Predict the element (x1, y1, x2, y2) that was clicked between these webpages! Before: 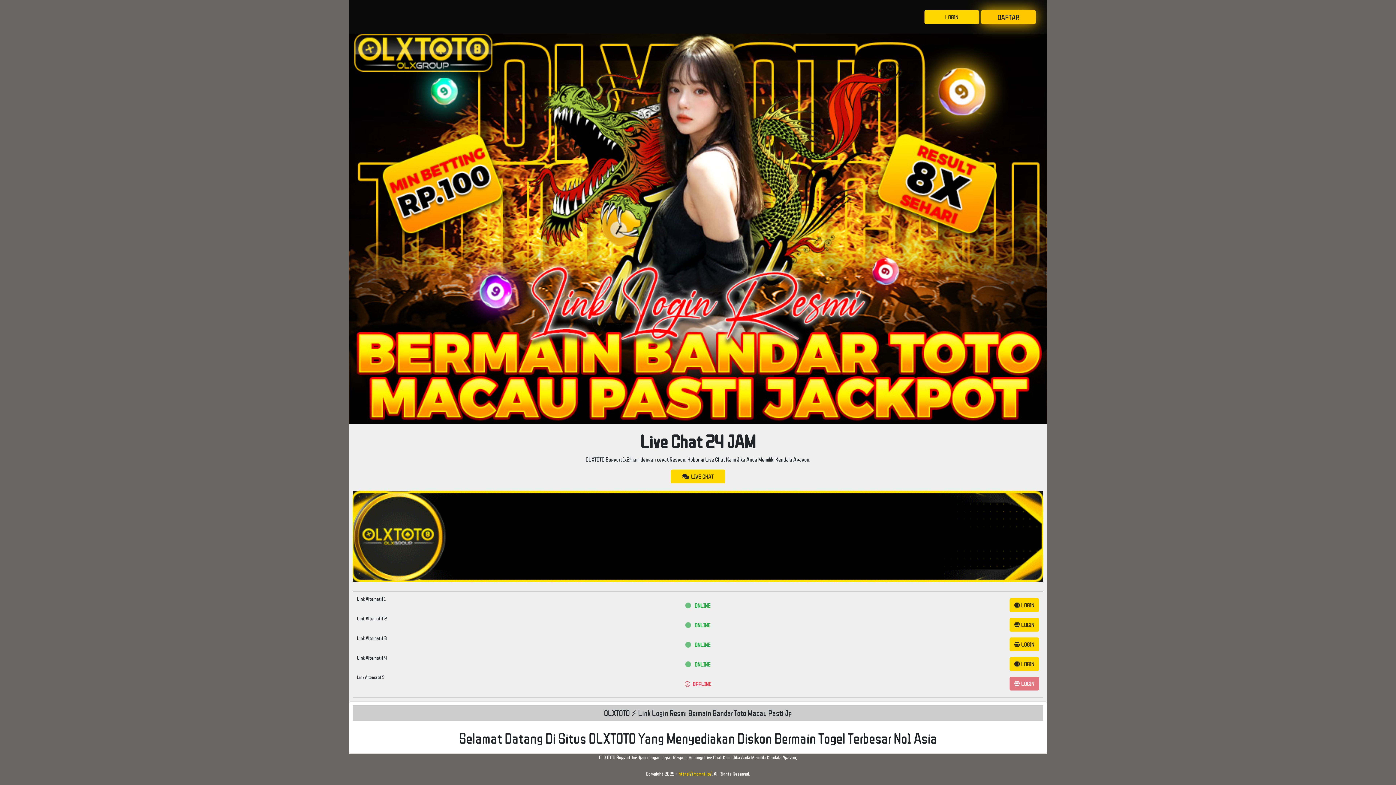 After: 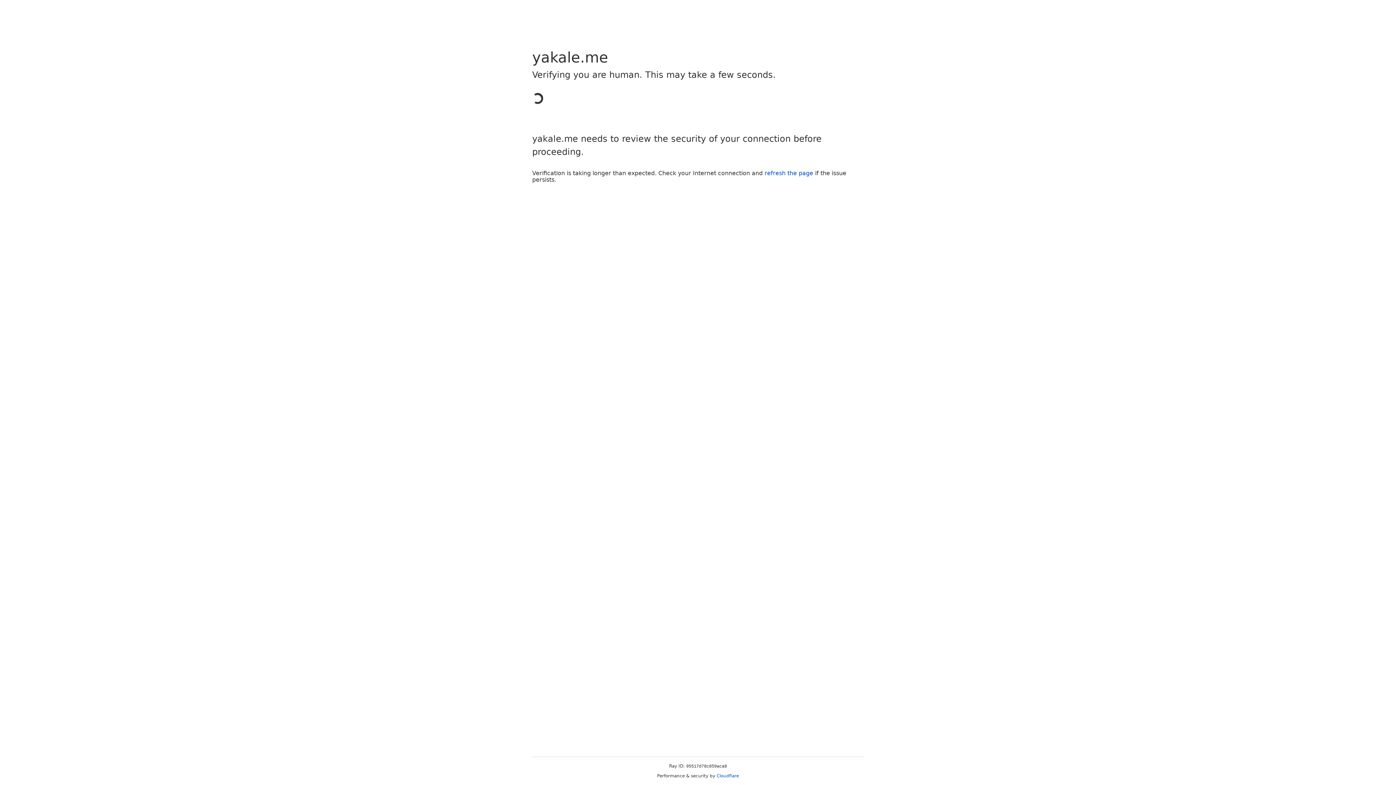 Action: label: LOGIN bbox: (924, 10, 979, 23)